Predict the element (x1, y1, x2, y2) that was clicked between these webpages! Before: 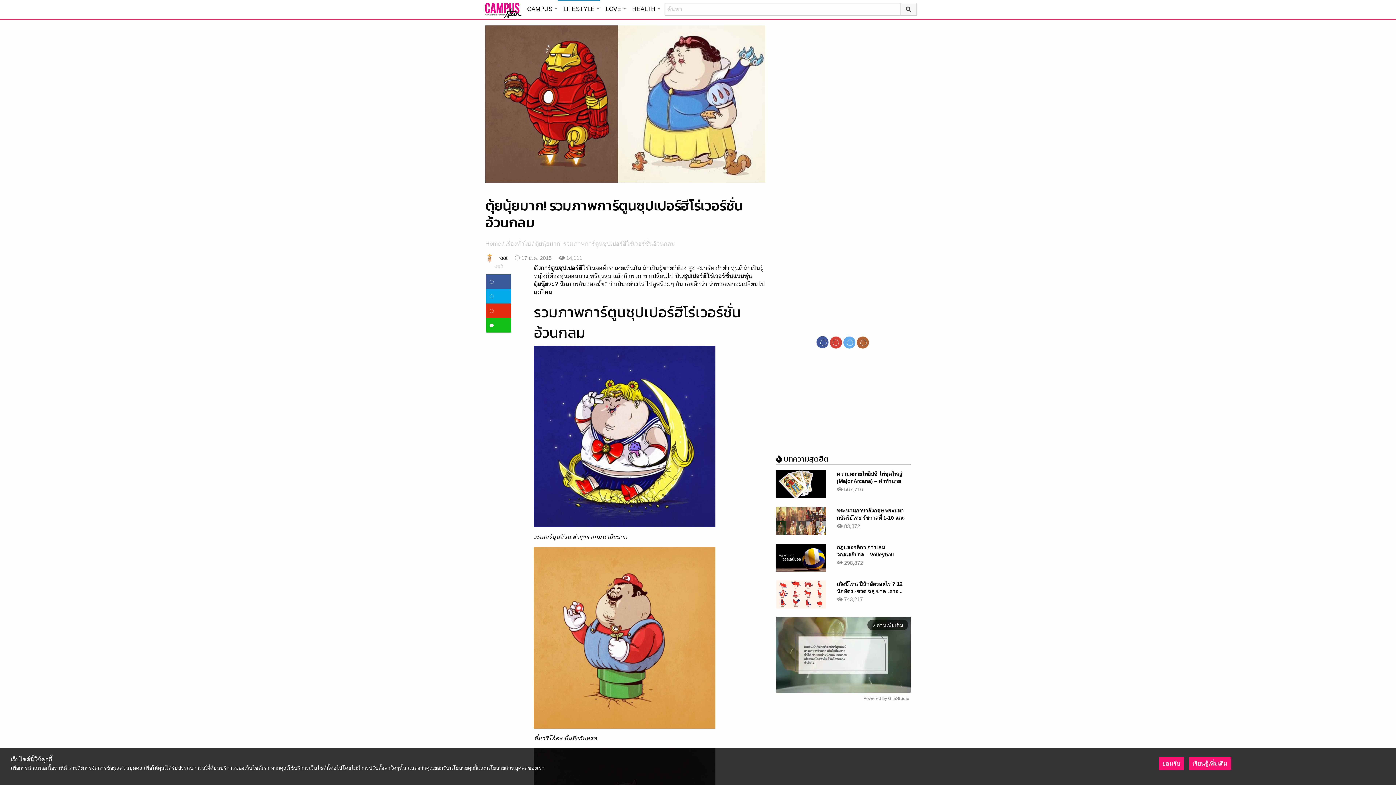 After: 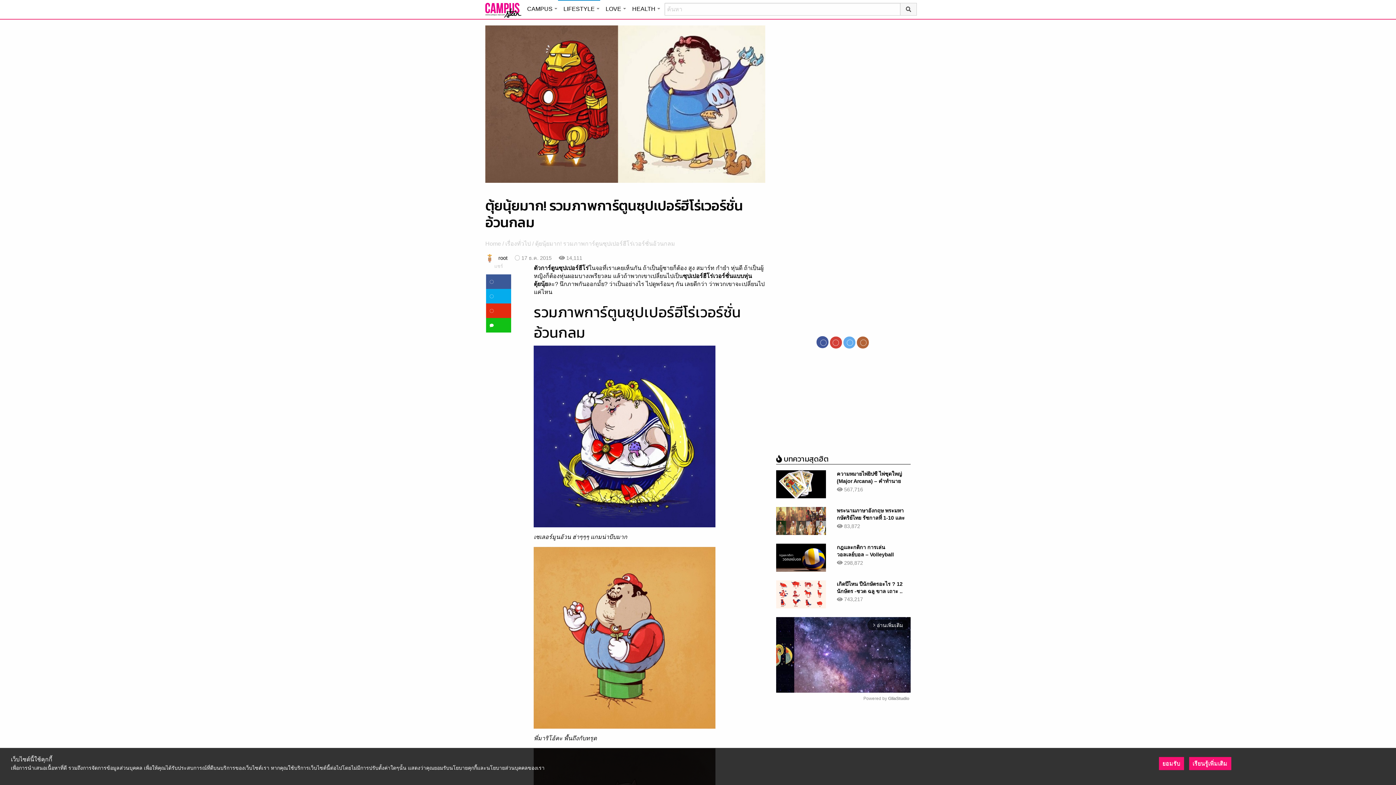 Action: bbox: (486, 318, 511, 332)